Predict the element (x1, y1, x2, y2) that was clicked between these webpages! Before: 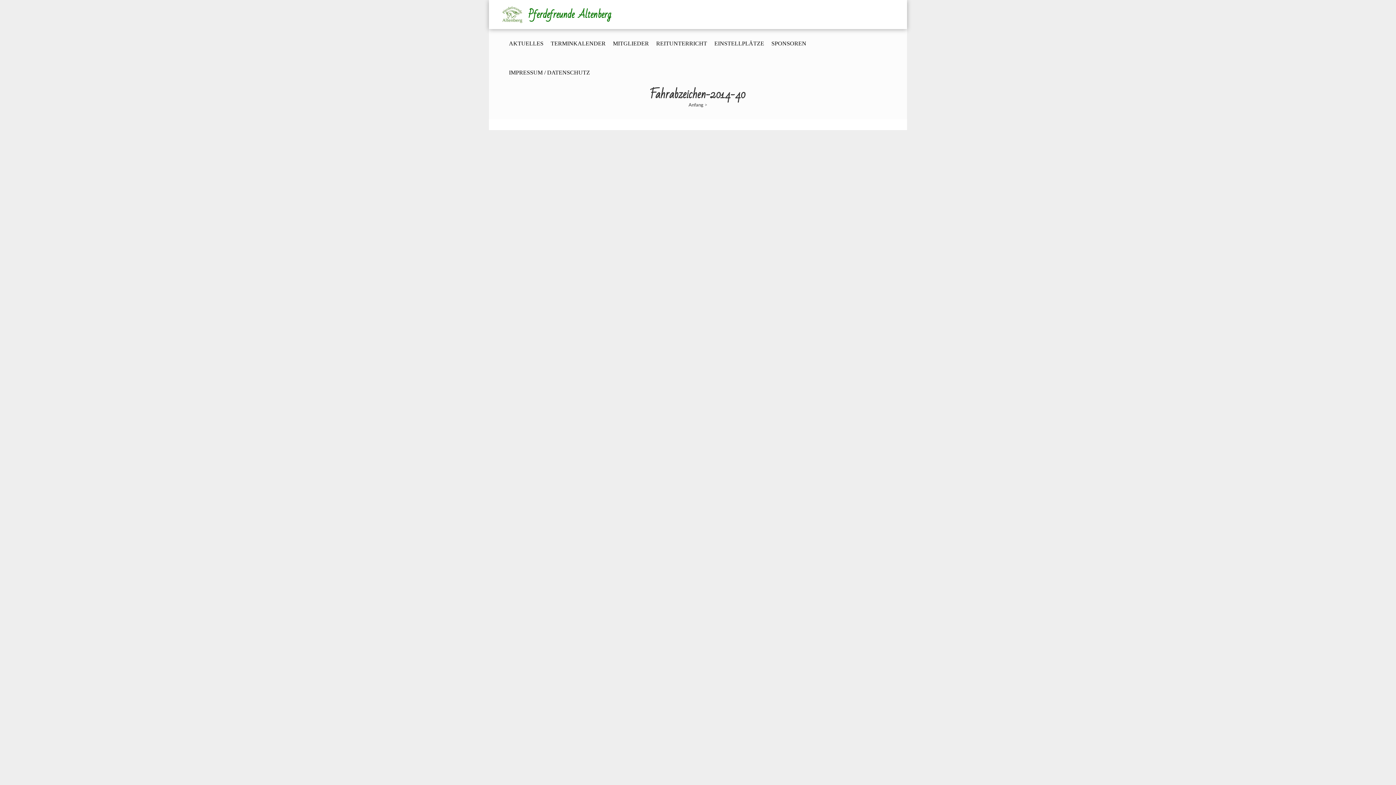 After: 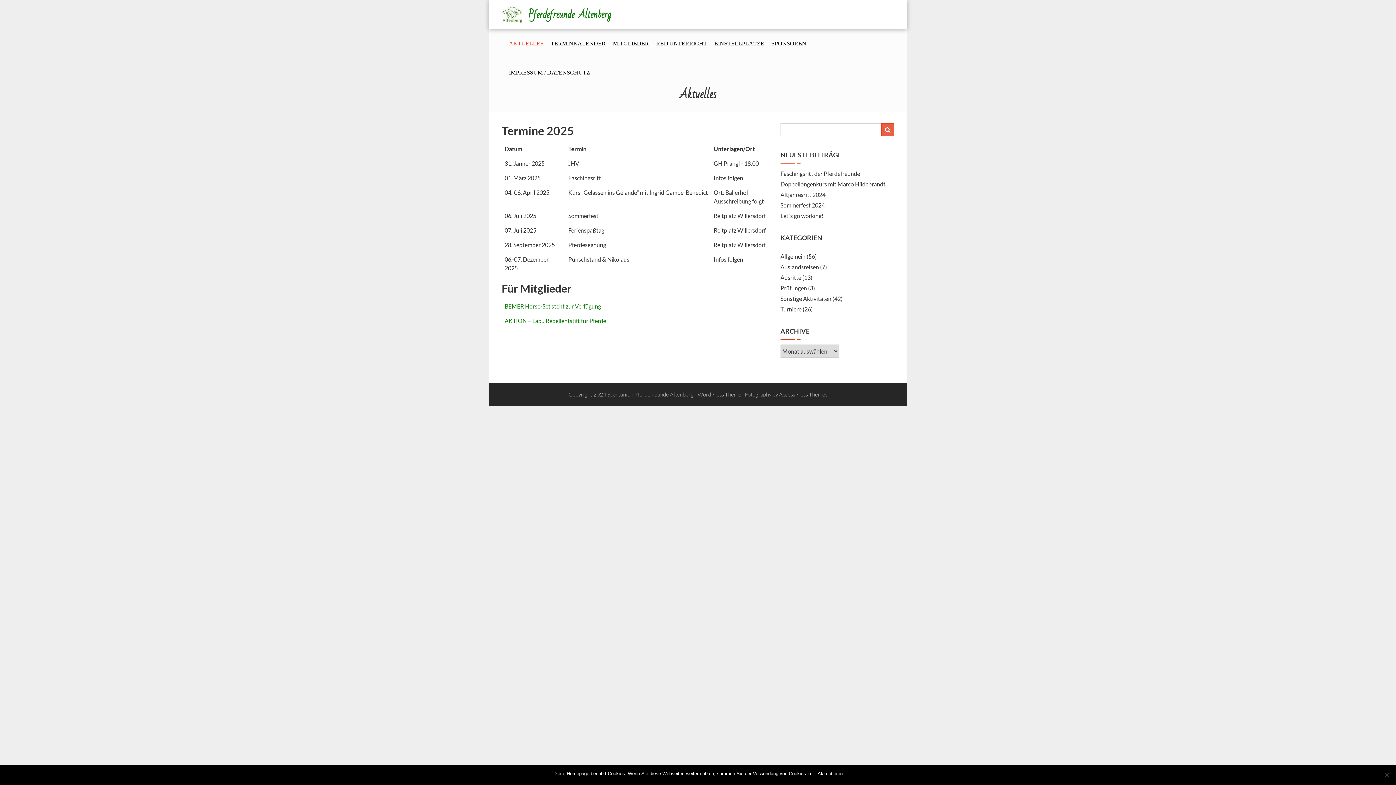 Action: label: Anfang bbox: (688, 101, 703, 107)